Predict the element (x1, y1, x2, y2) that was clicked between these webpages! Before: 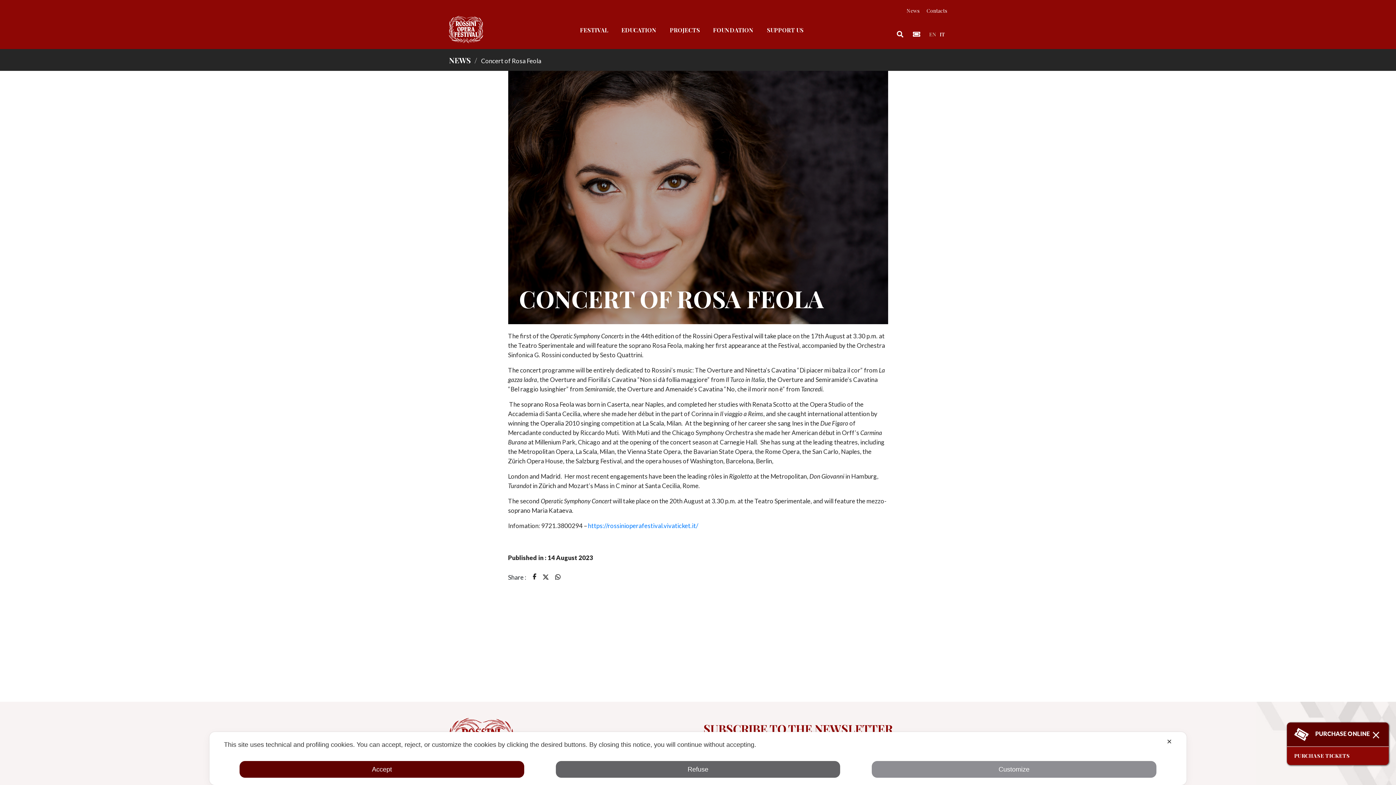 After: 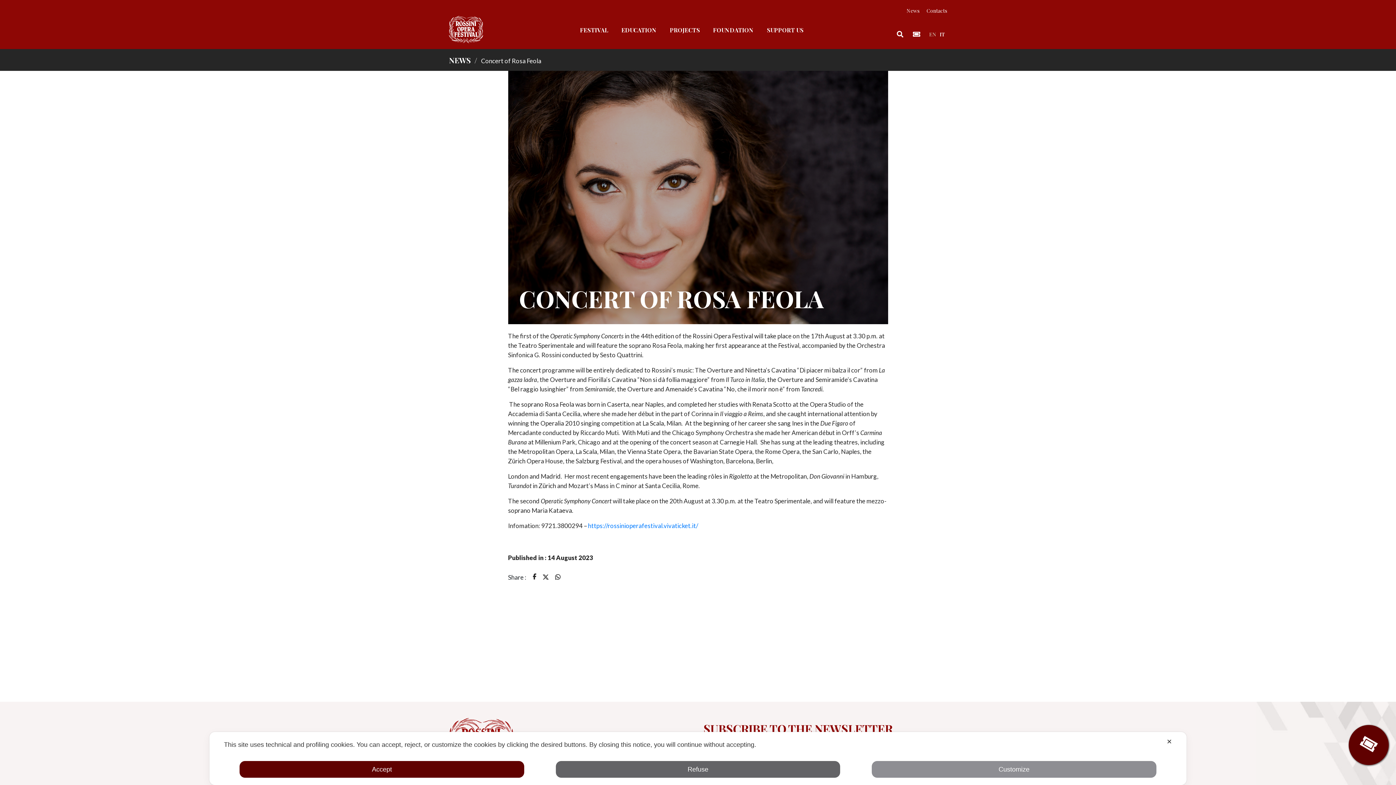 Action: bbox: (1370, 730, 1381, 739)